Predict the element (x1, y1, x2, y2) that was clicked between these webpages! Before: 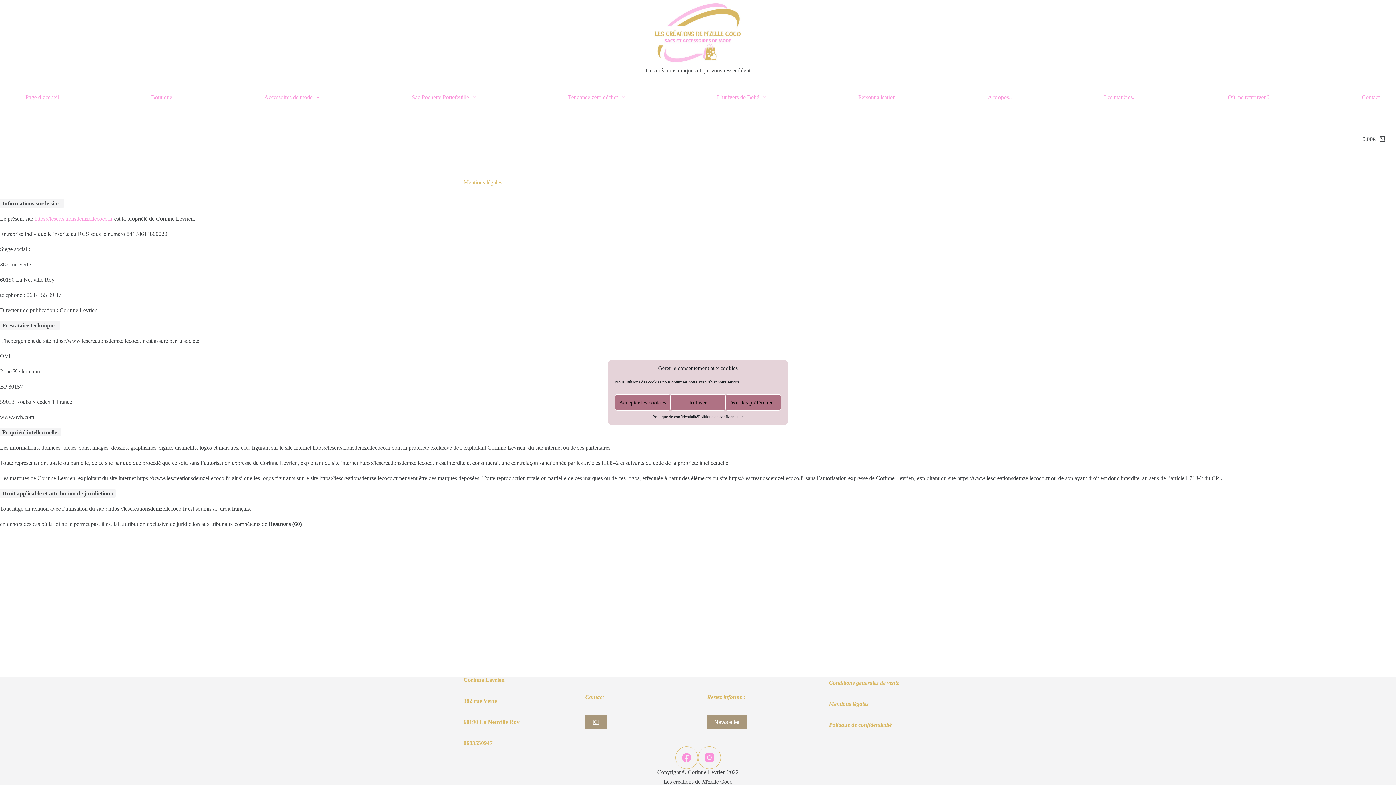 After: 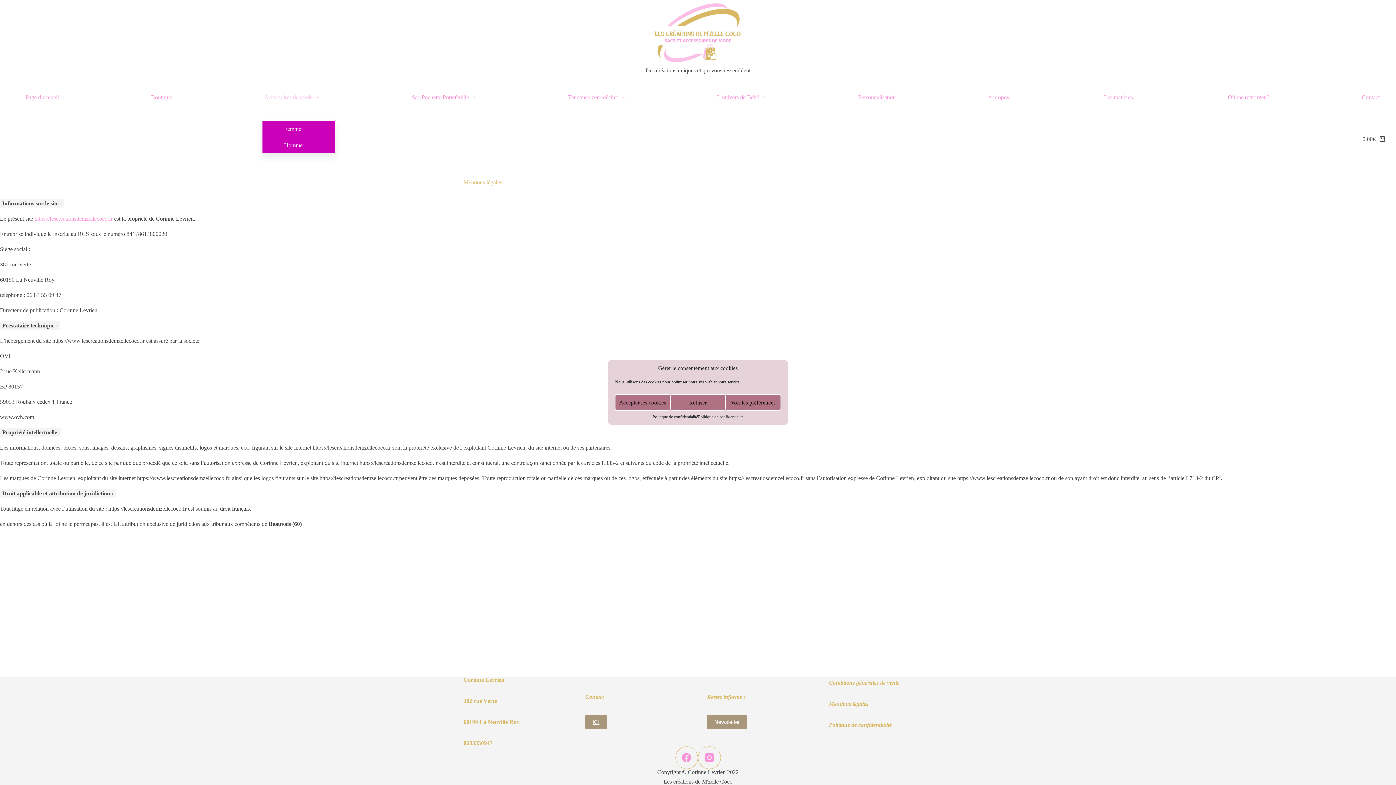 Action: bbox: (262, 73, 321, 121) label: Accessoires de mode